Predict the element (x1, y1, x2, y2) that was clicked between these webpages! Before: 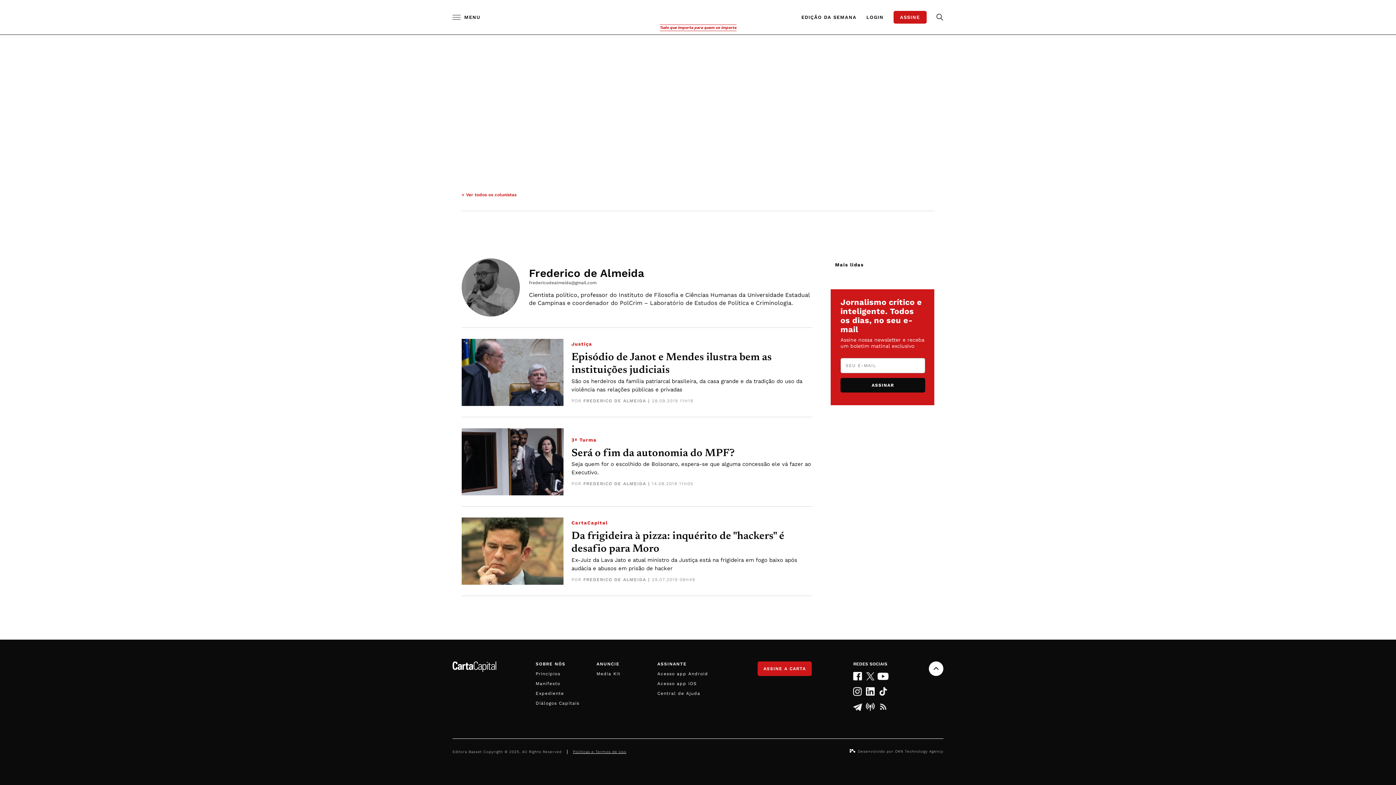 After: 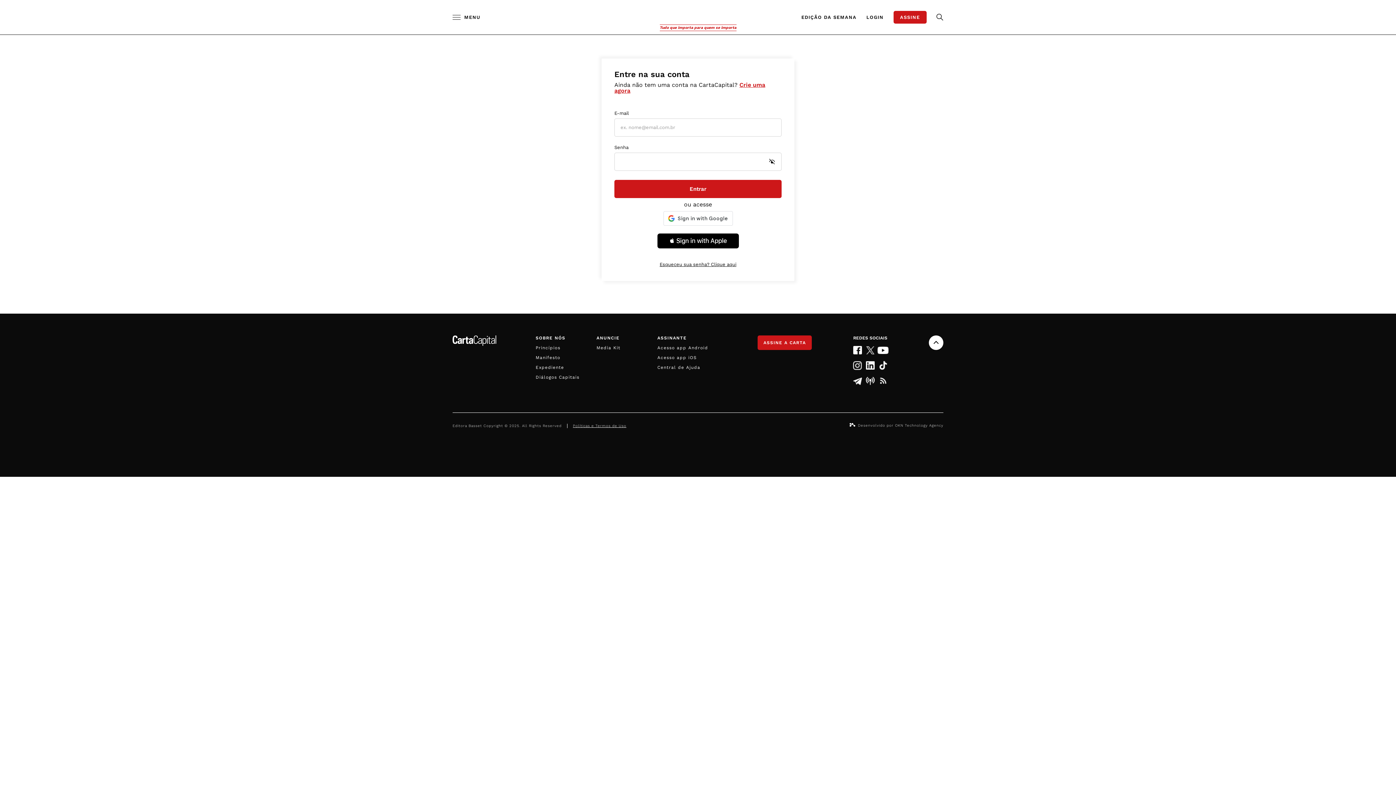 Action: label: LOGIN bbox: (866, 10, 883, 23)